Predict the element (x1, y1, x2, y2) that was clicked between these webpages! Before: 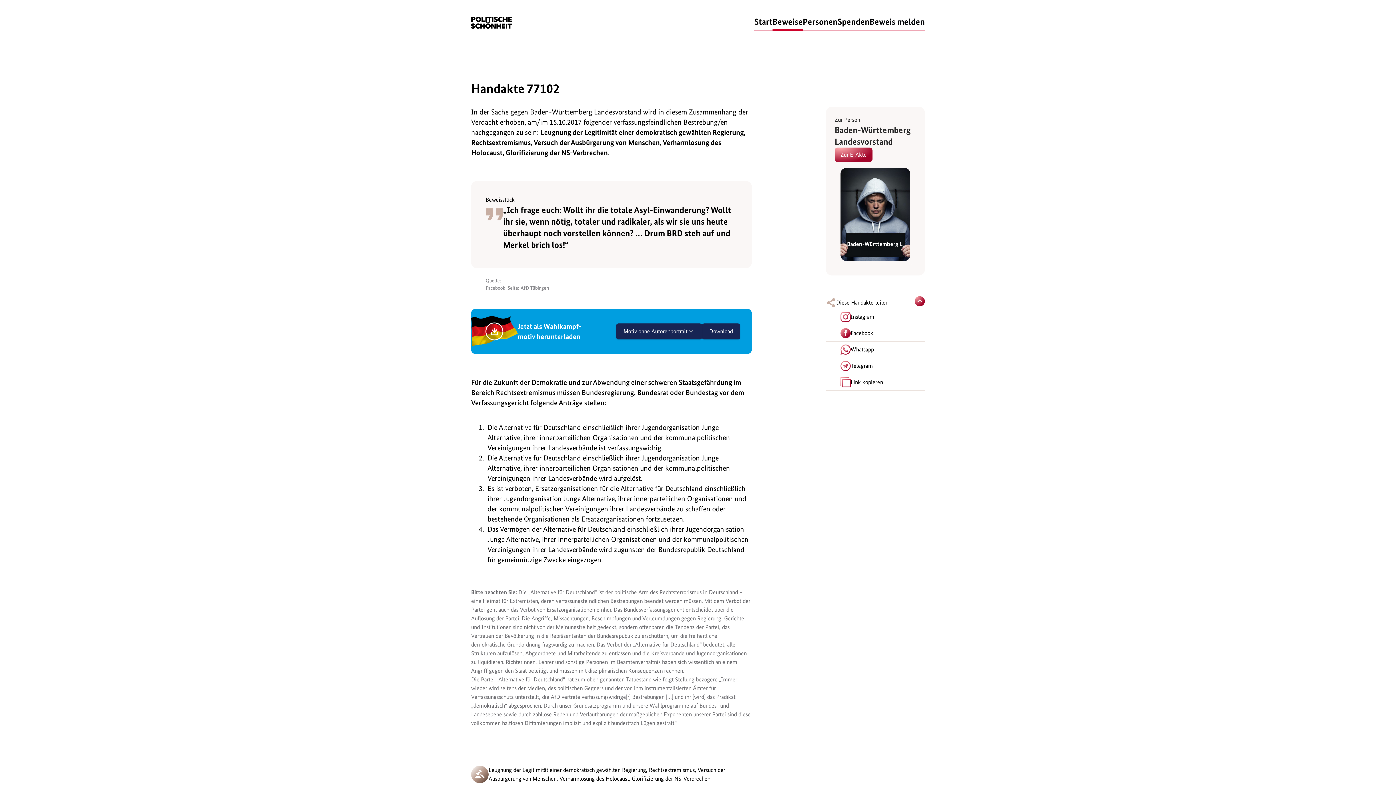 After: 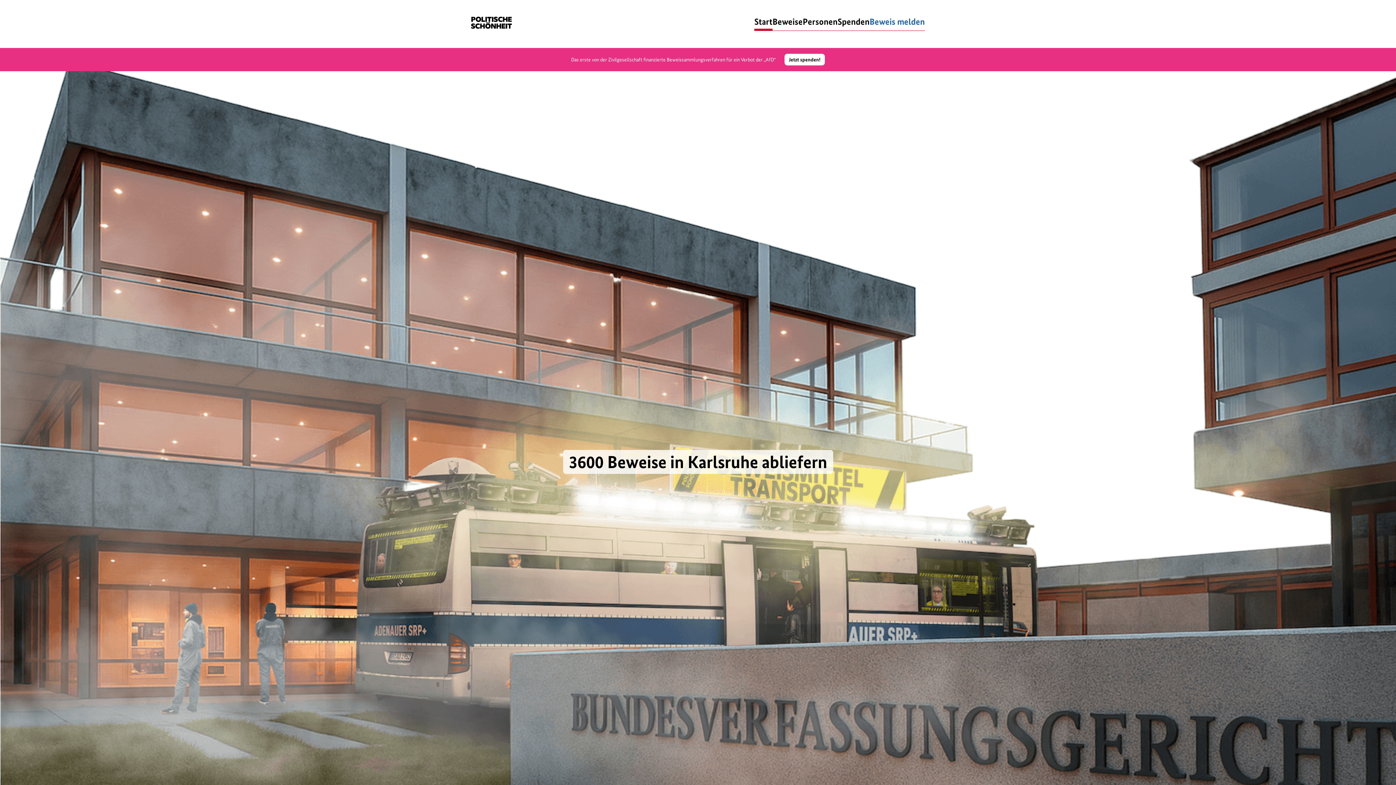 Action: bbox: (471, 14, 512, 32)